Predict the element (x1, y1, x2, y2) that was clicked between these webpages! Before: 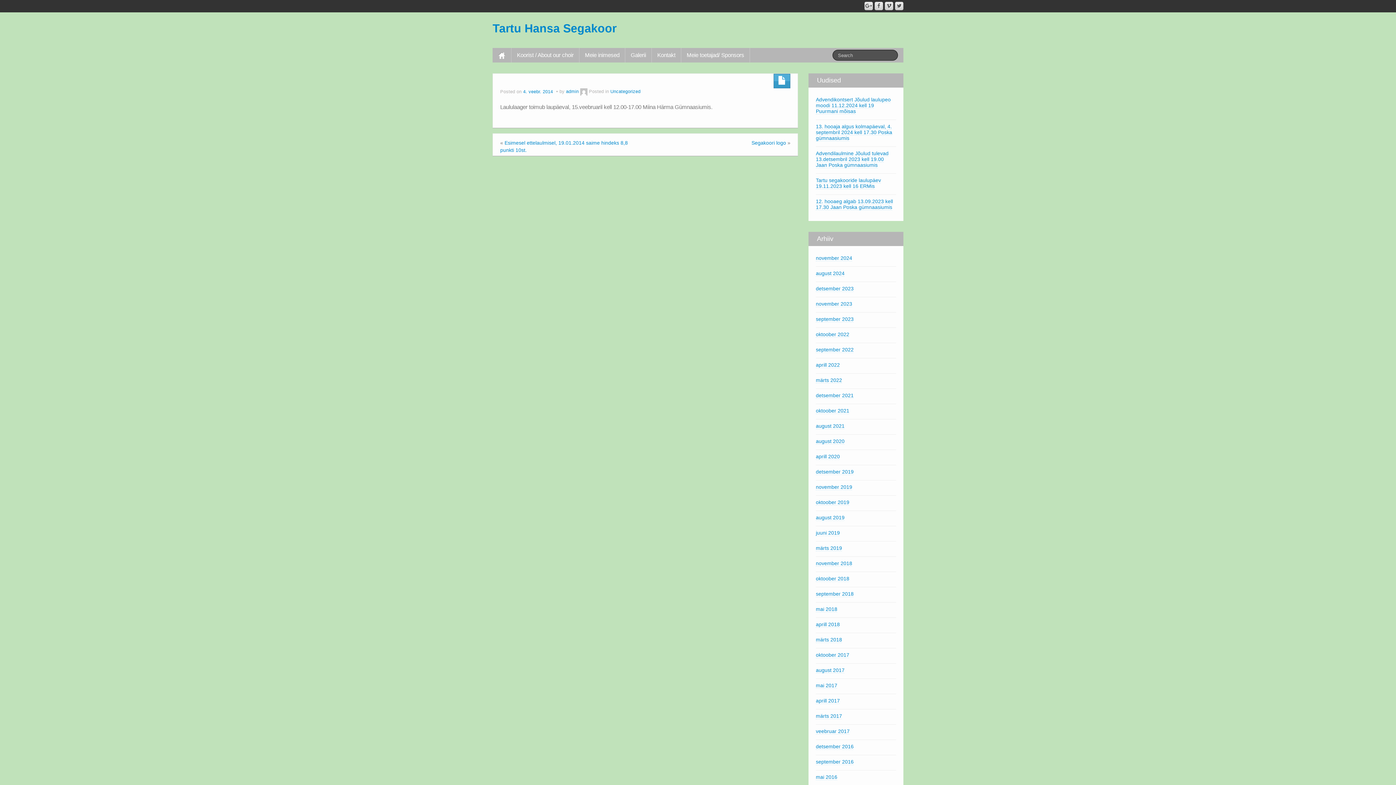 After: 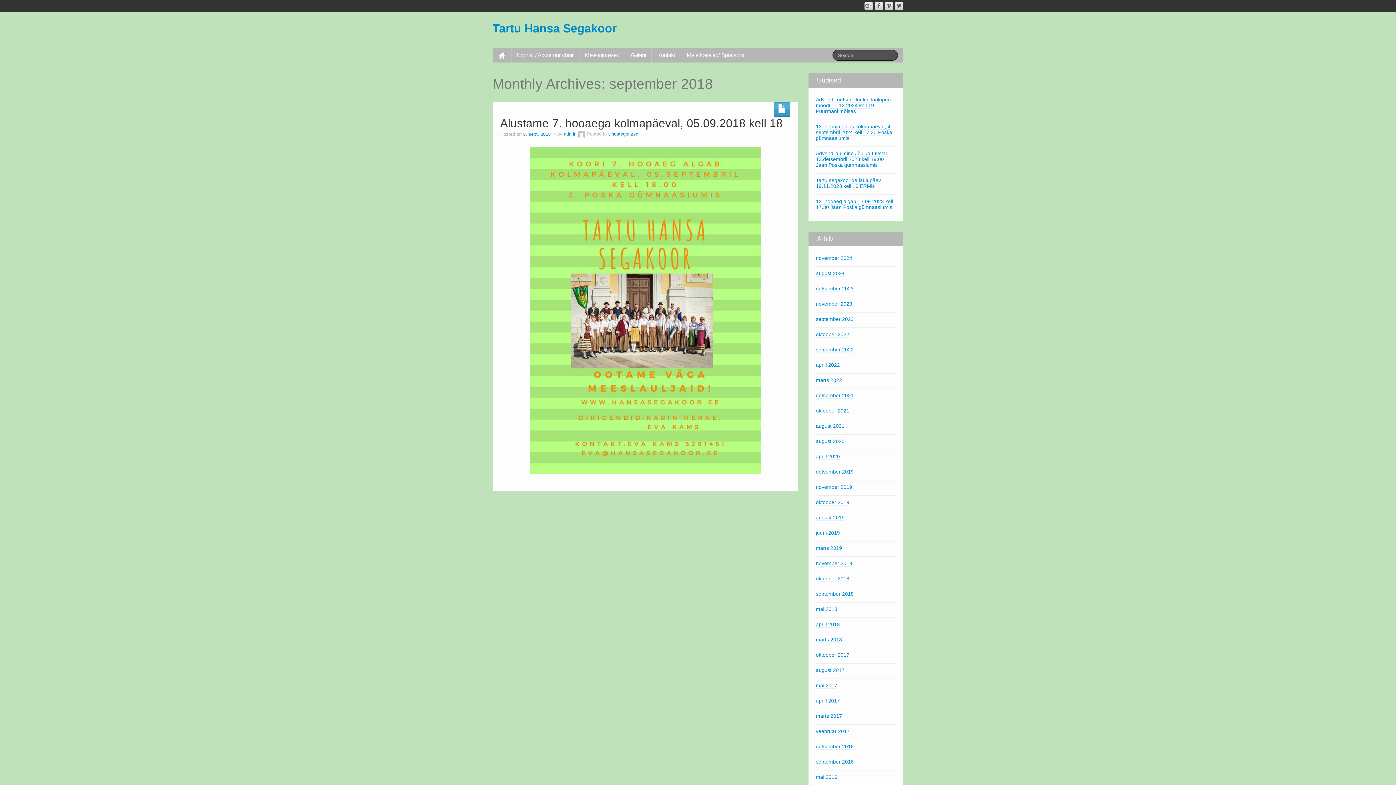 Action: label: september 2018 bbox: (816, 591, 853, 597)